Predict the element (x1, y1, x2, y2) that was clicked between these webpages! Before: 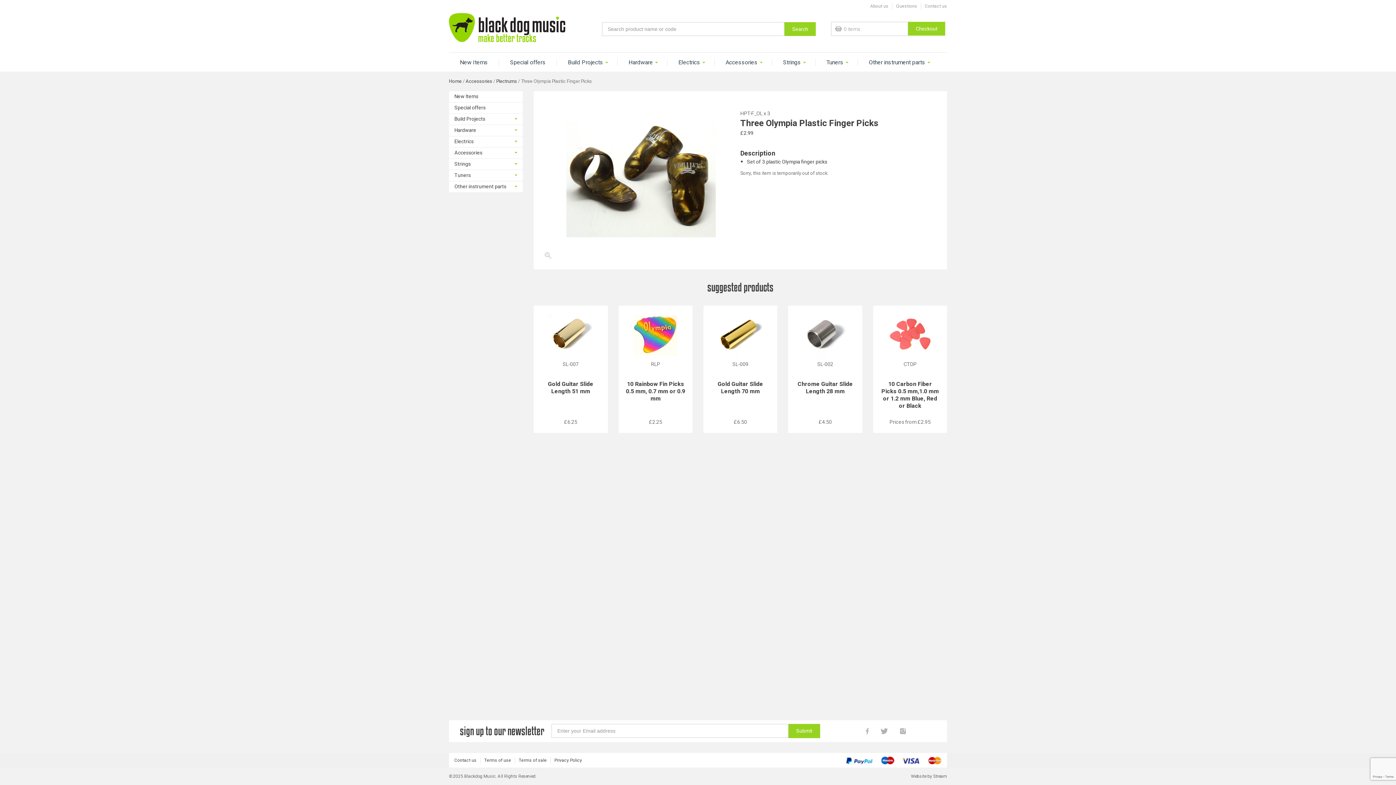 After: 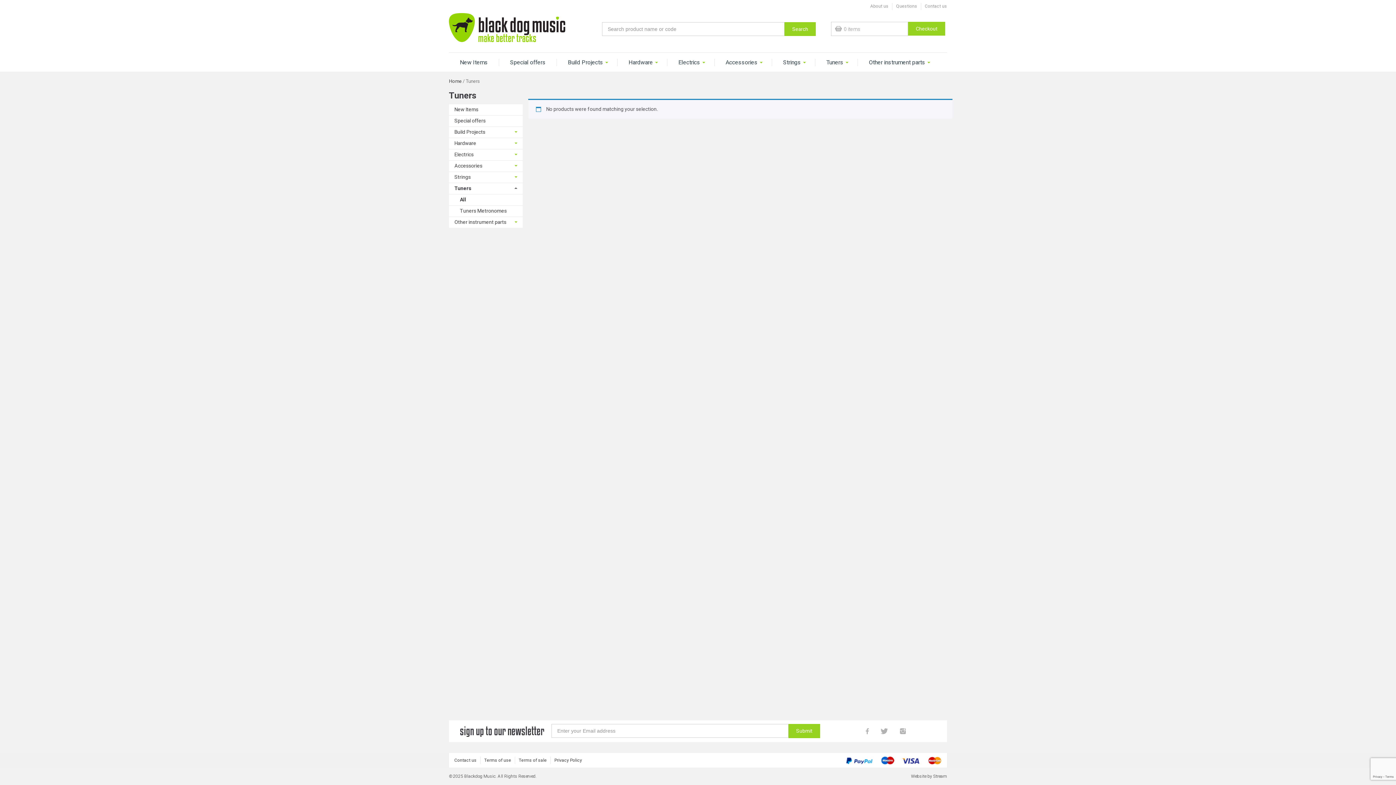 Action: label: Tuners bbox: (815, 58, 857, 66)